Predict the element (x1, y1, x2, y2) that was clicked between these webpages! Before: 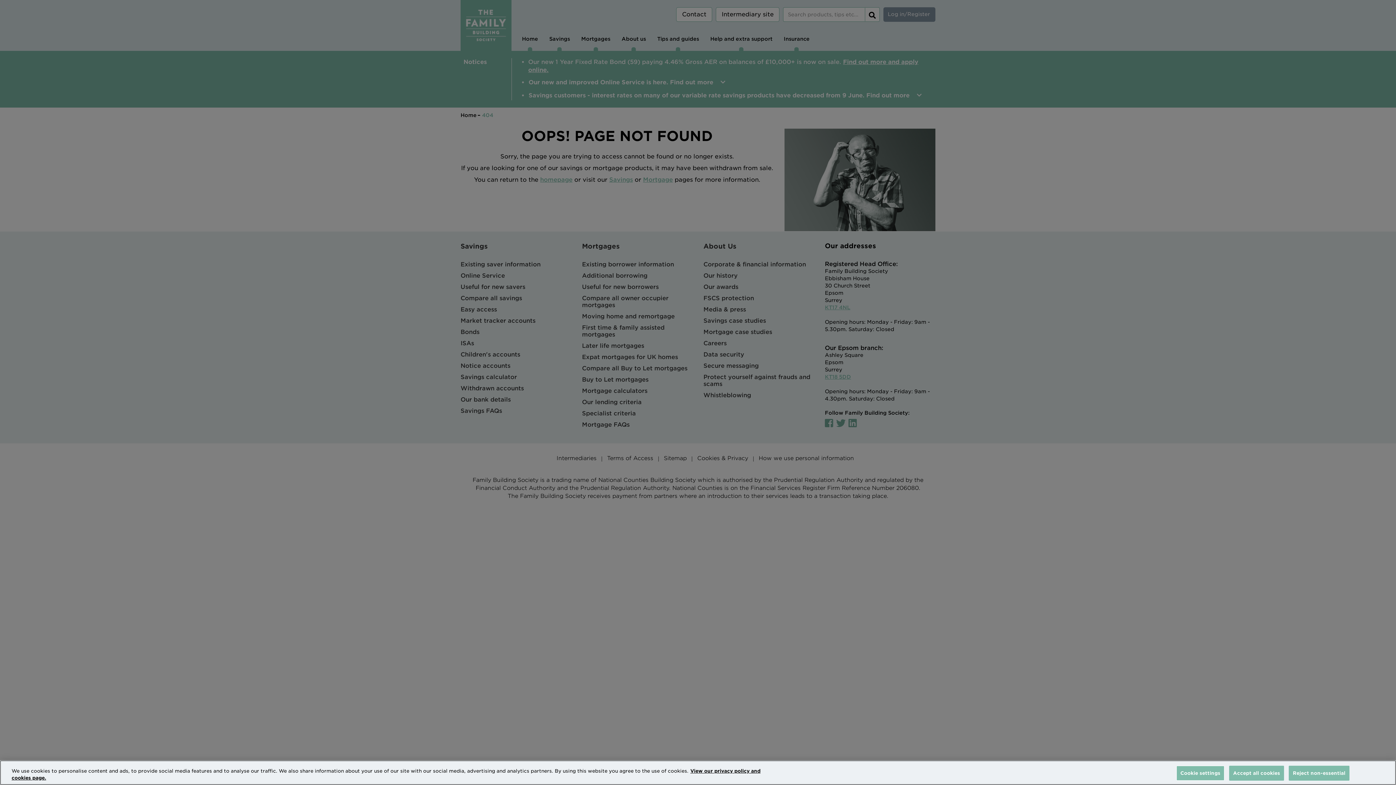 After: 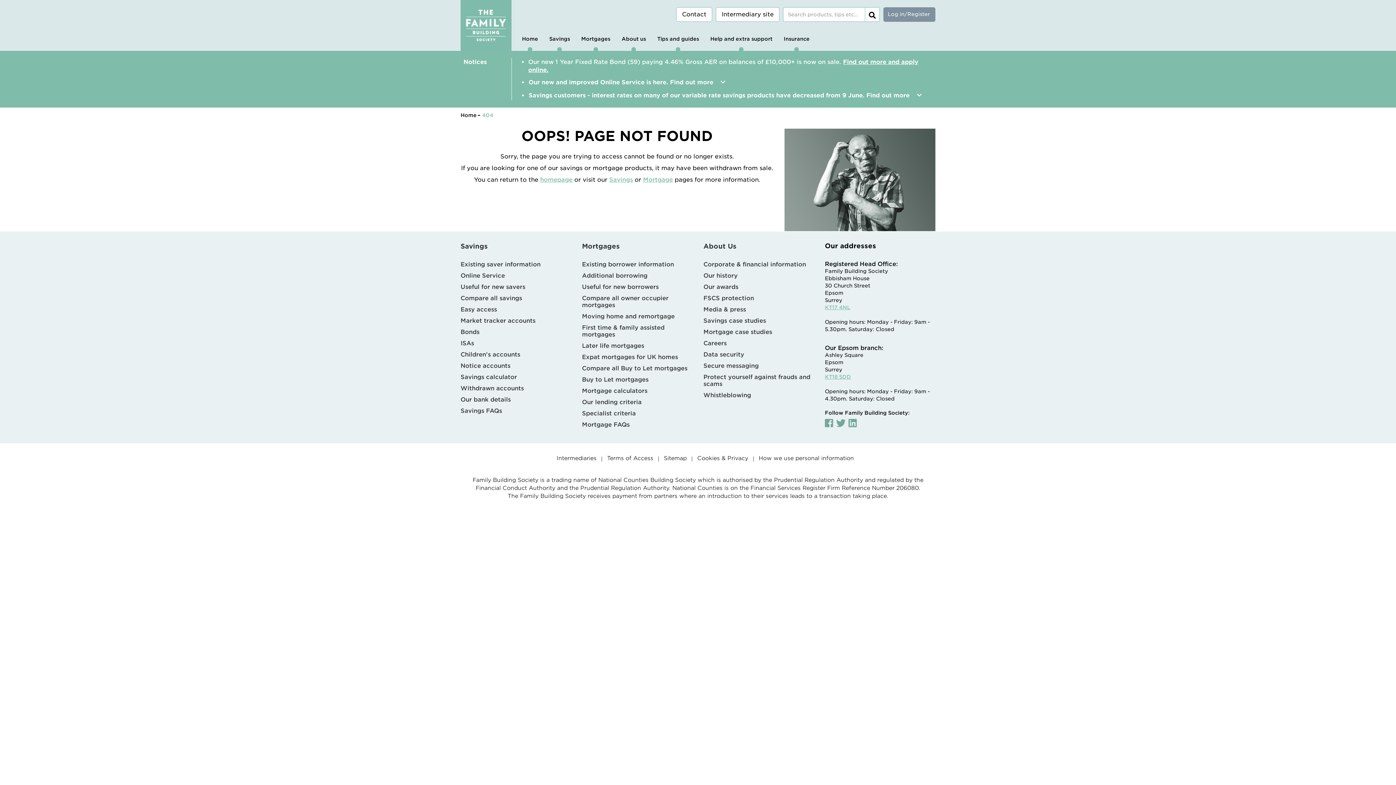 Action: bbox: (1229, 768, 1284, 783) label: Accept all cookies